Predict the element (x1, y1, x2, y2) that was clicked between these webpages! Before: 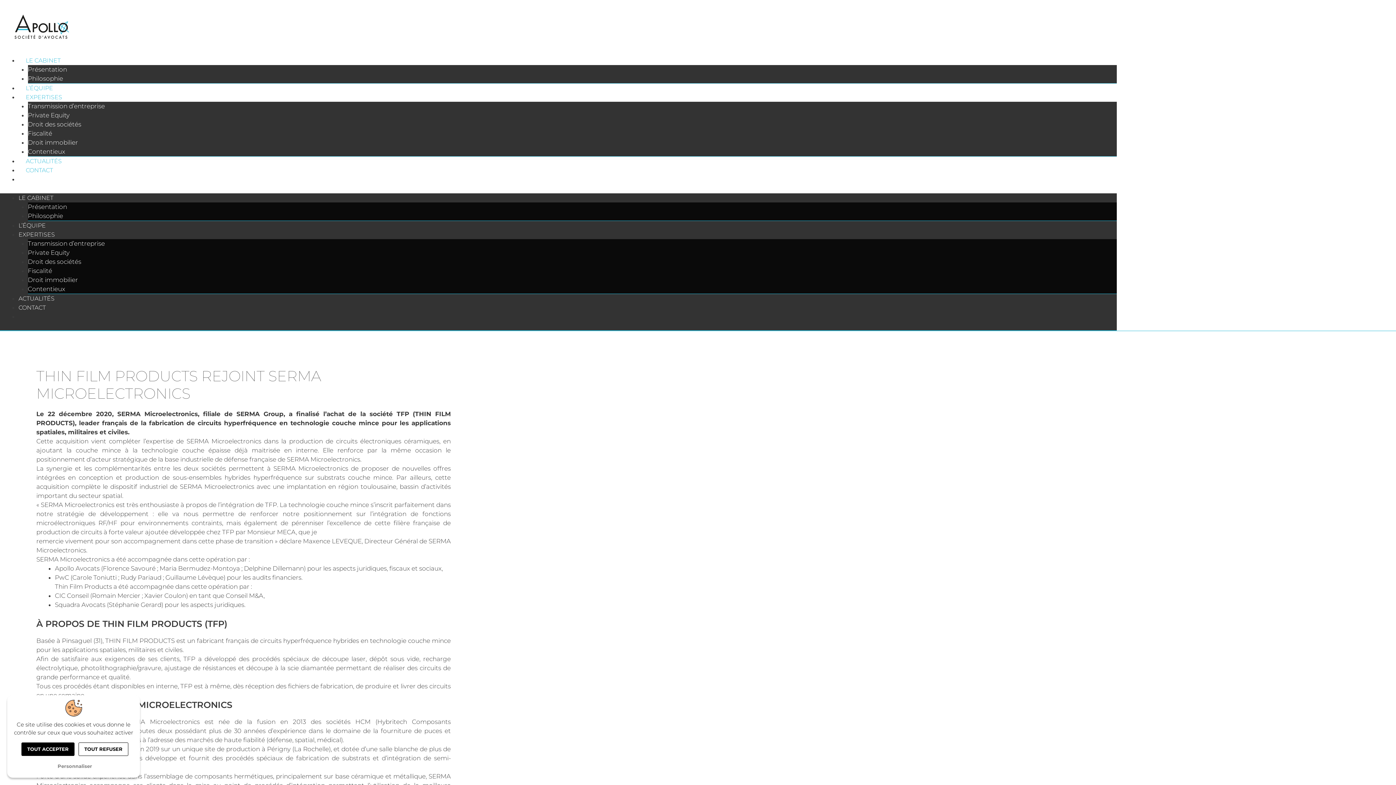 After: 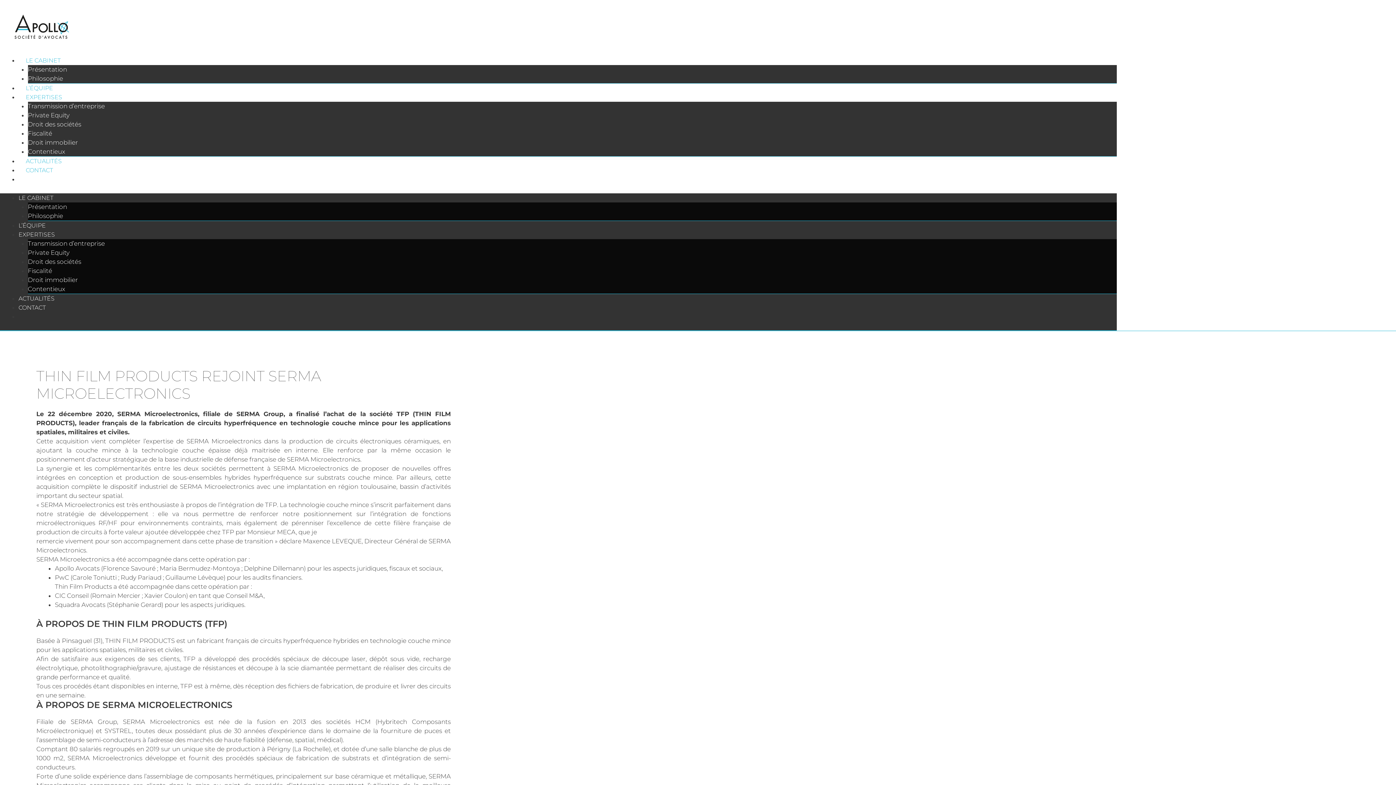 Action: bbox: (78, 742, 128, 756) label: Cookies : Tout refuser